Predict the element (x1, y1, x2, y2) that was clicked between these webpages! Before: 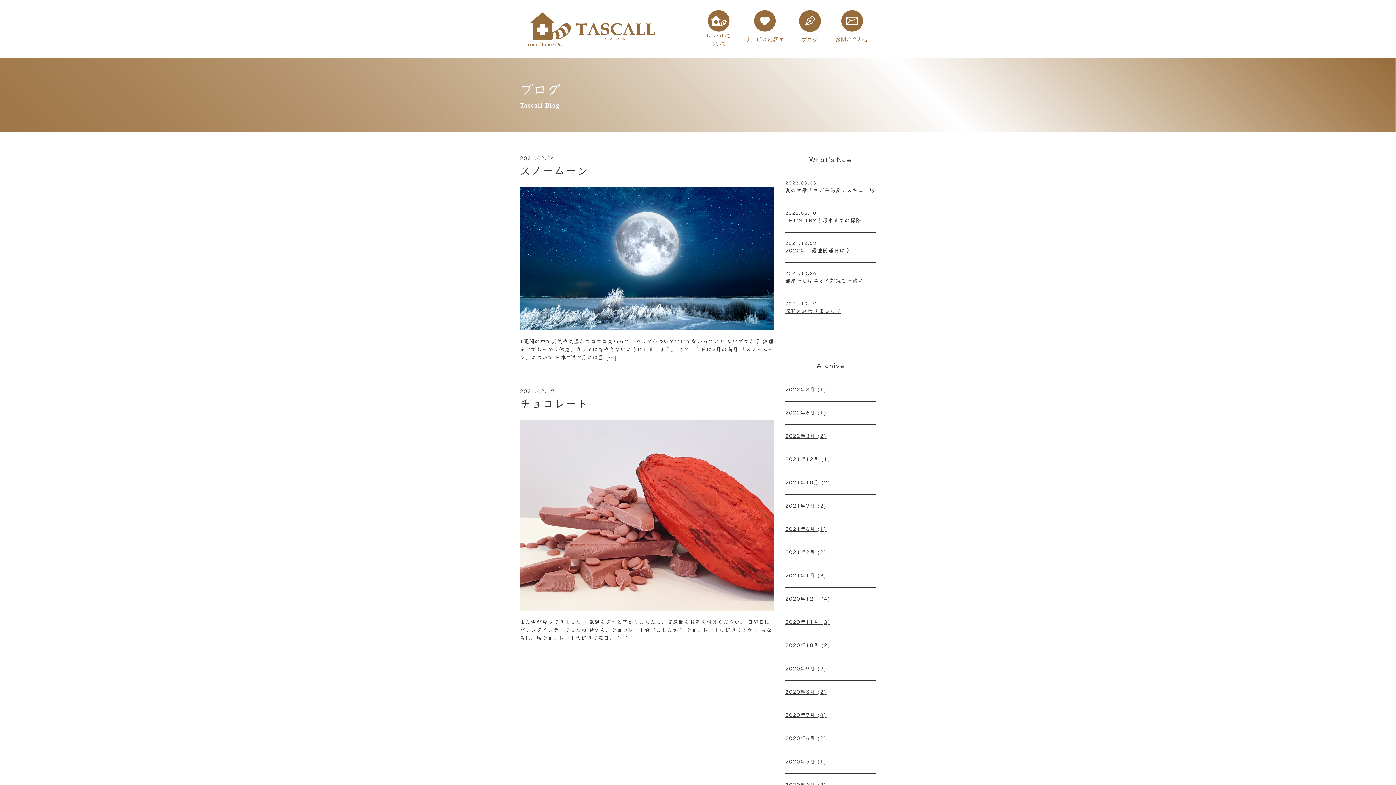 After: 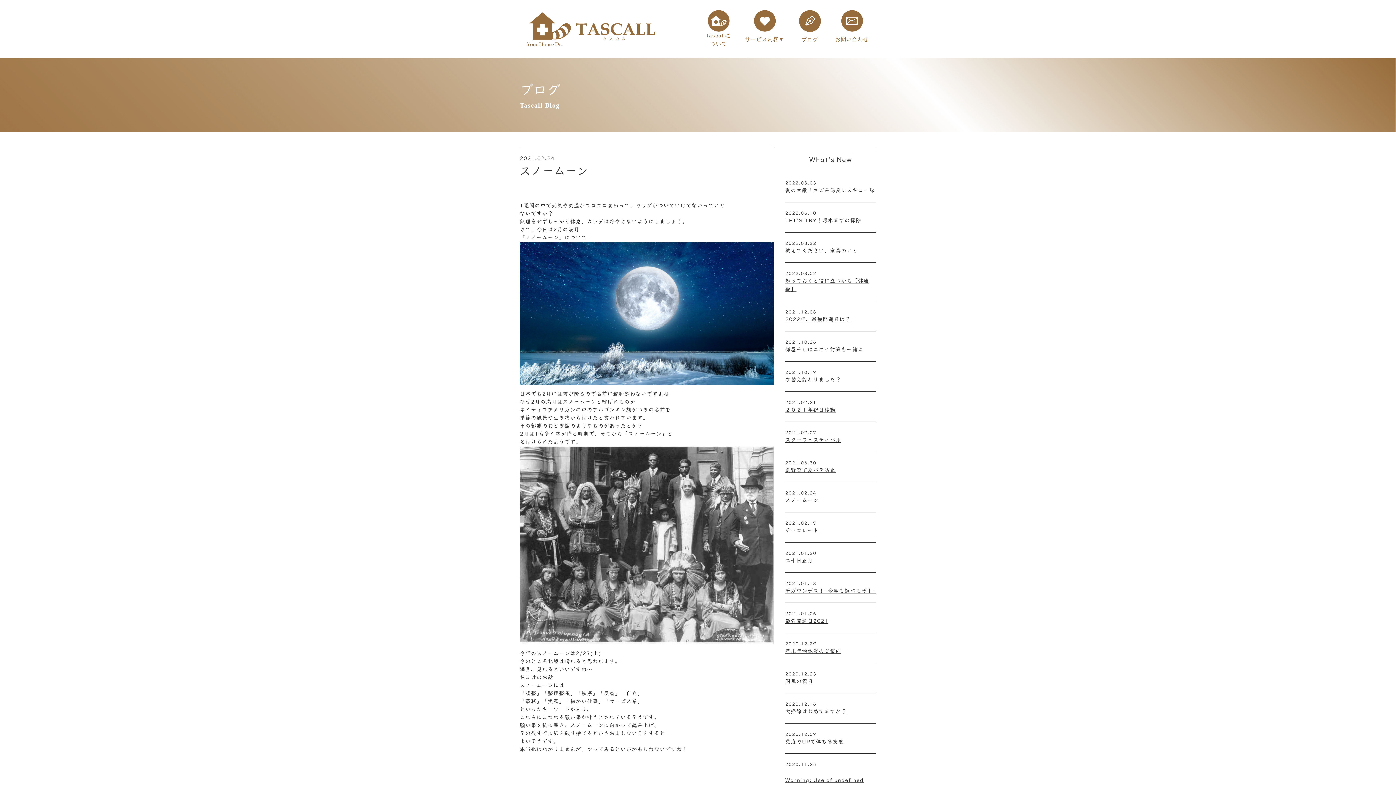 Action: bbox: (520, 165, 588, 176) label: スノームーン